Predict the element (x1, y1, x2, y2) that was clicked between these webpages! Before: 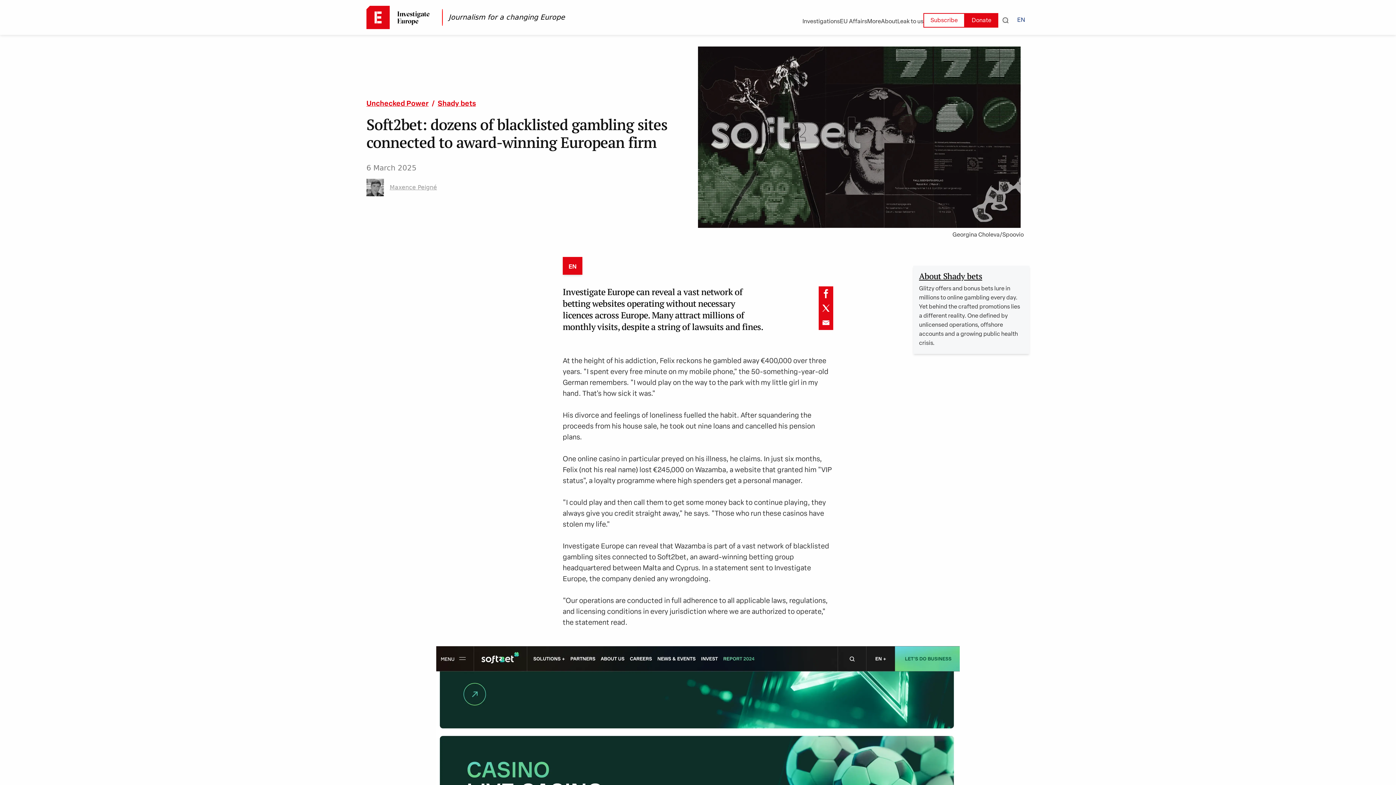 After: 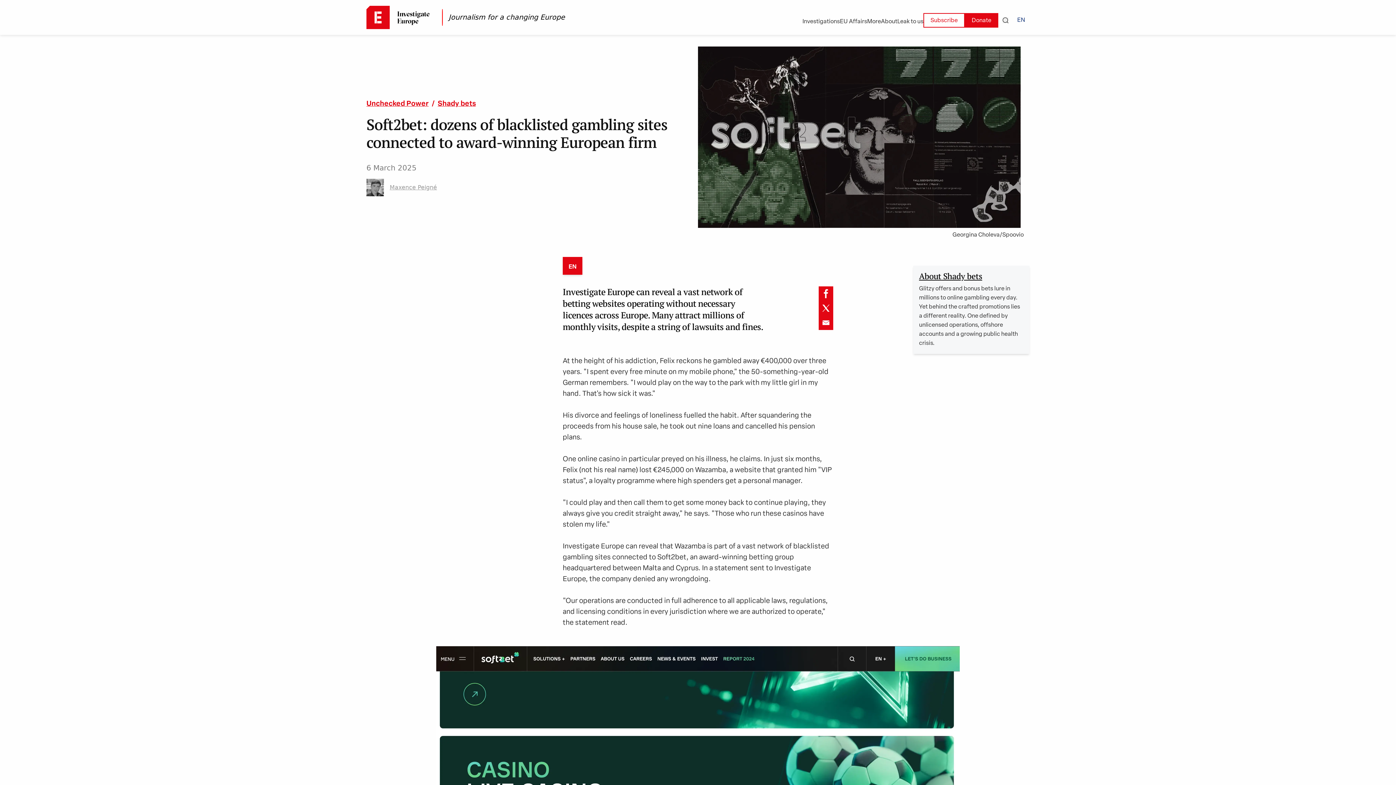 Action: bbox: (818, 301, 833, 315) label: twitter